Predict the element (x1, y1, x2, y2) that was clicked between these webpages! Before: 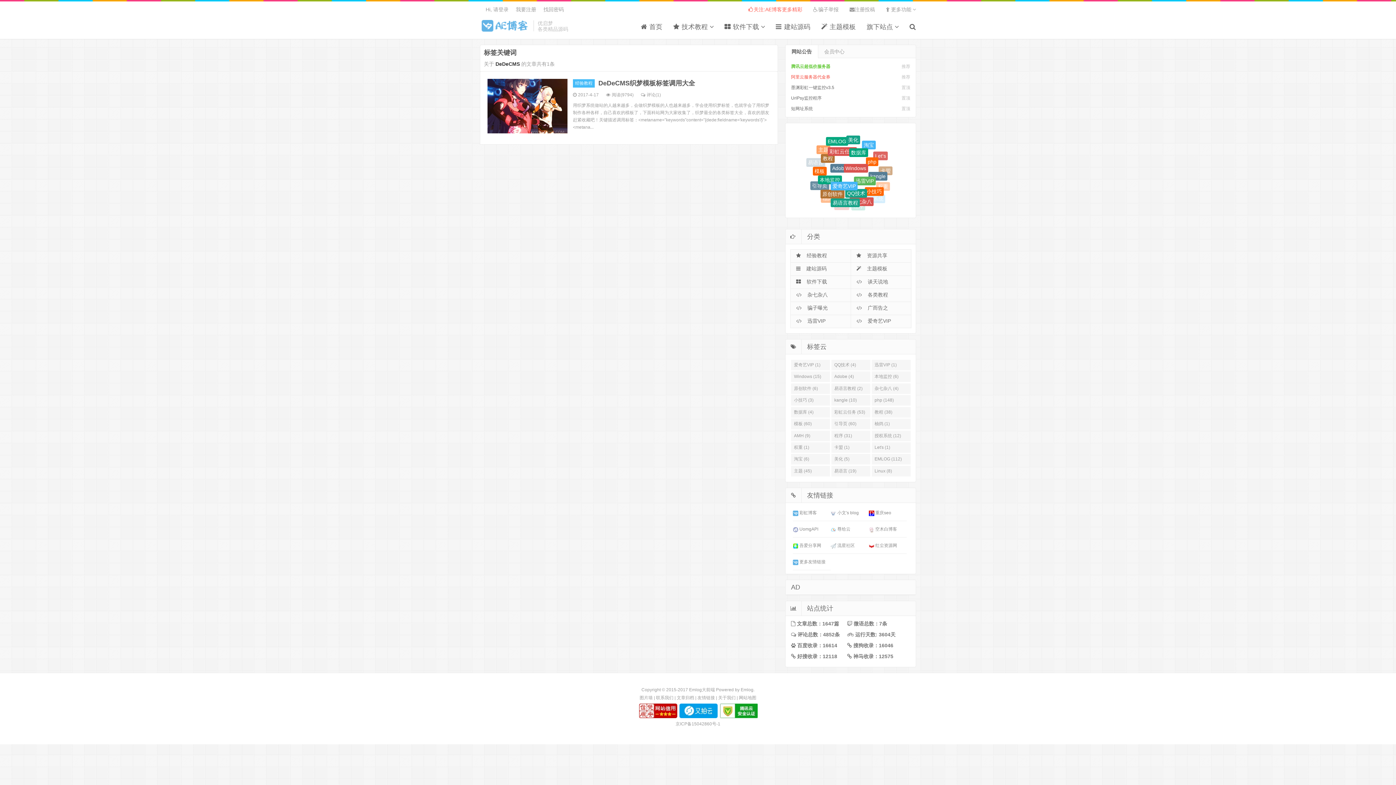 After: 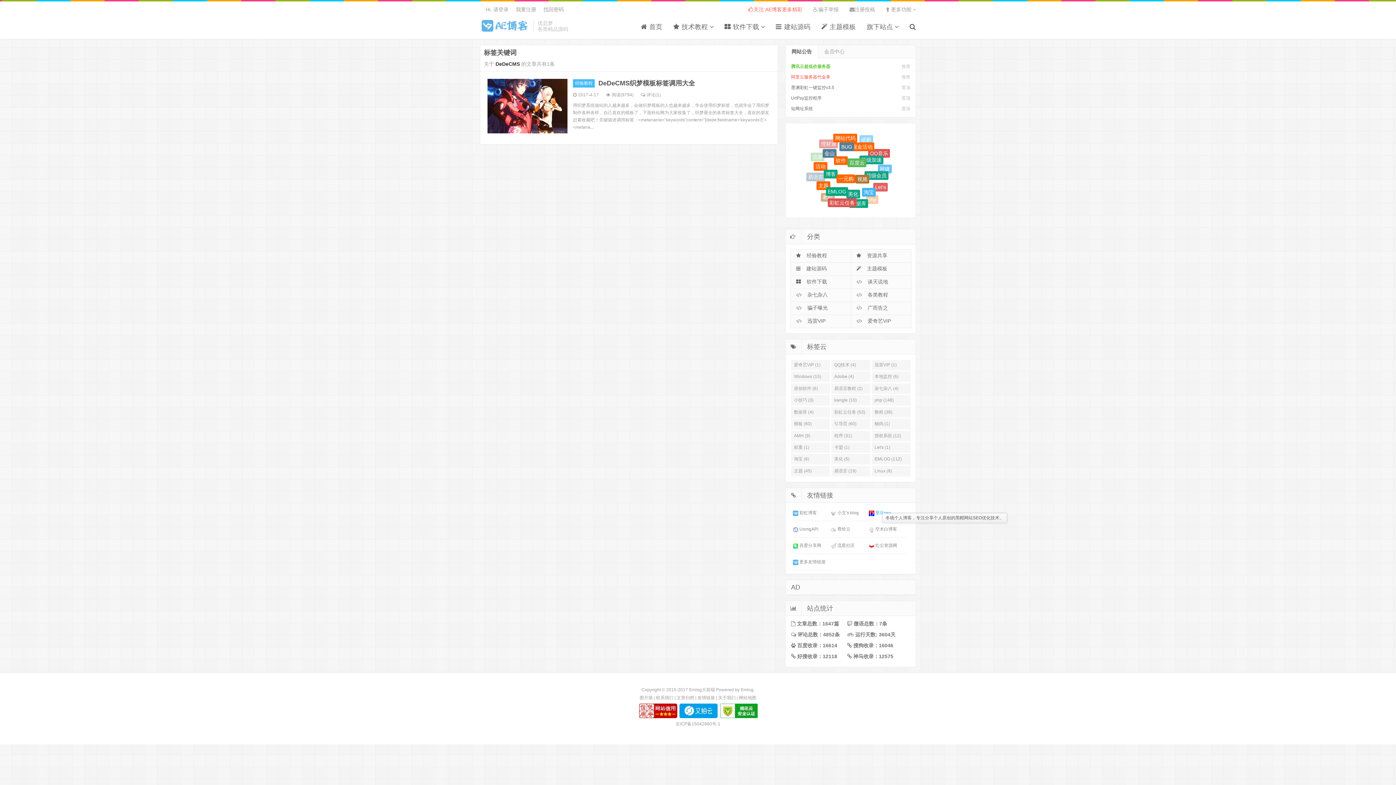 Action: label:  重庆seo bbox: (868, 510, 891, 515)